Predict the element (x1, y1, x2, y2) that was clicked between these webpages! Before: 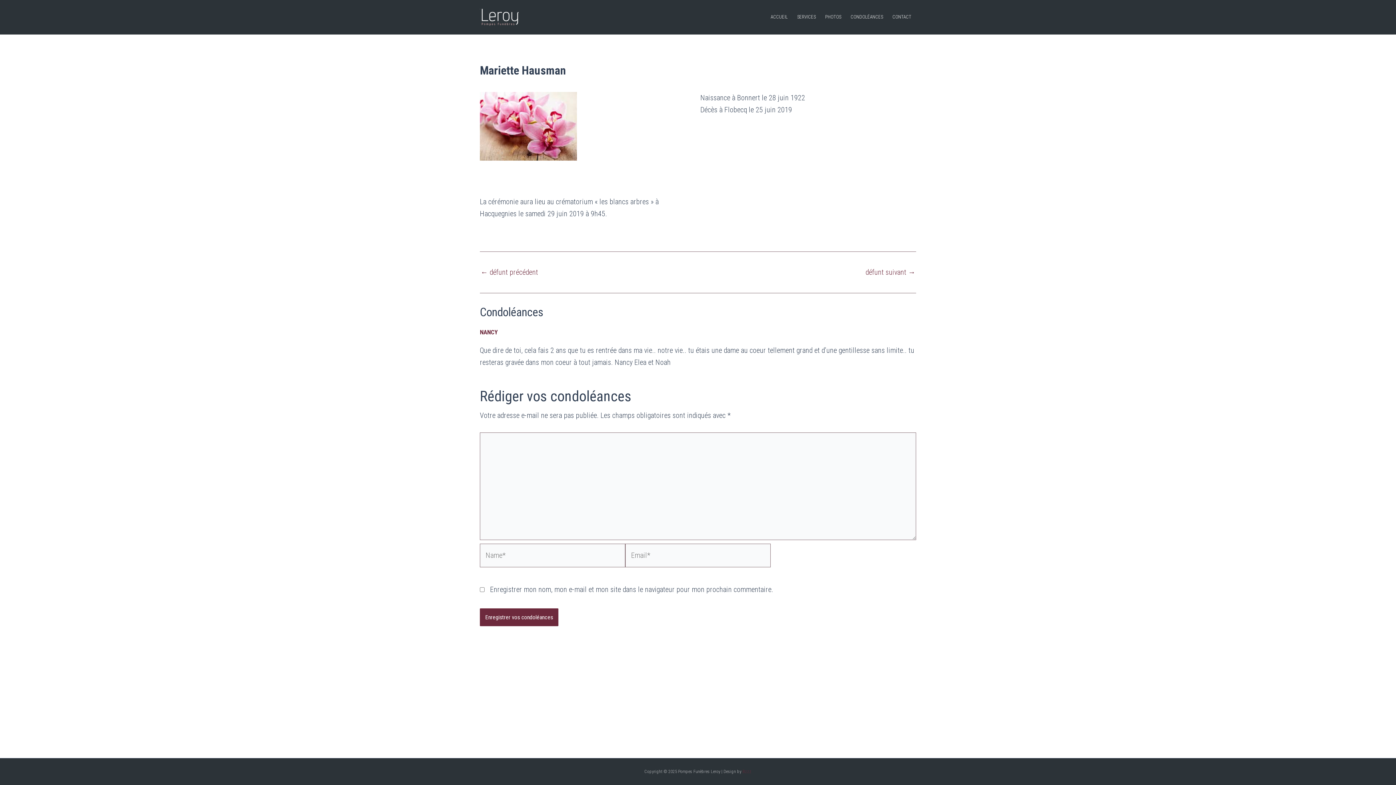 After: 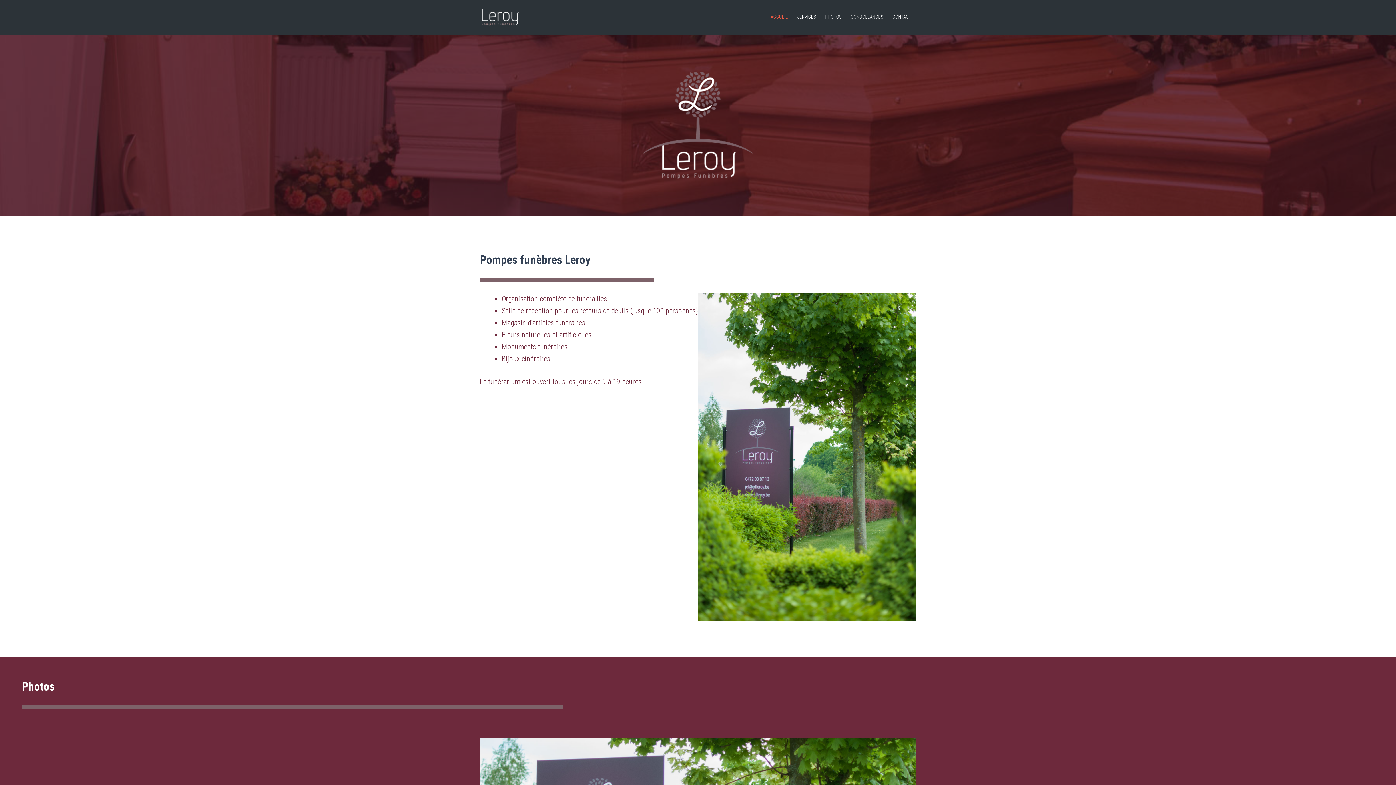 Action: bbox: (480, 12, 519, 20)